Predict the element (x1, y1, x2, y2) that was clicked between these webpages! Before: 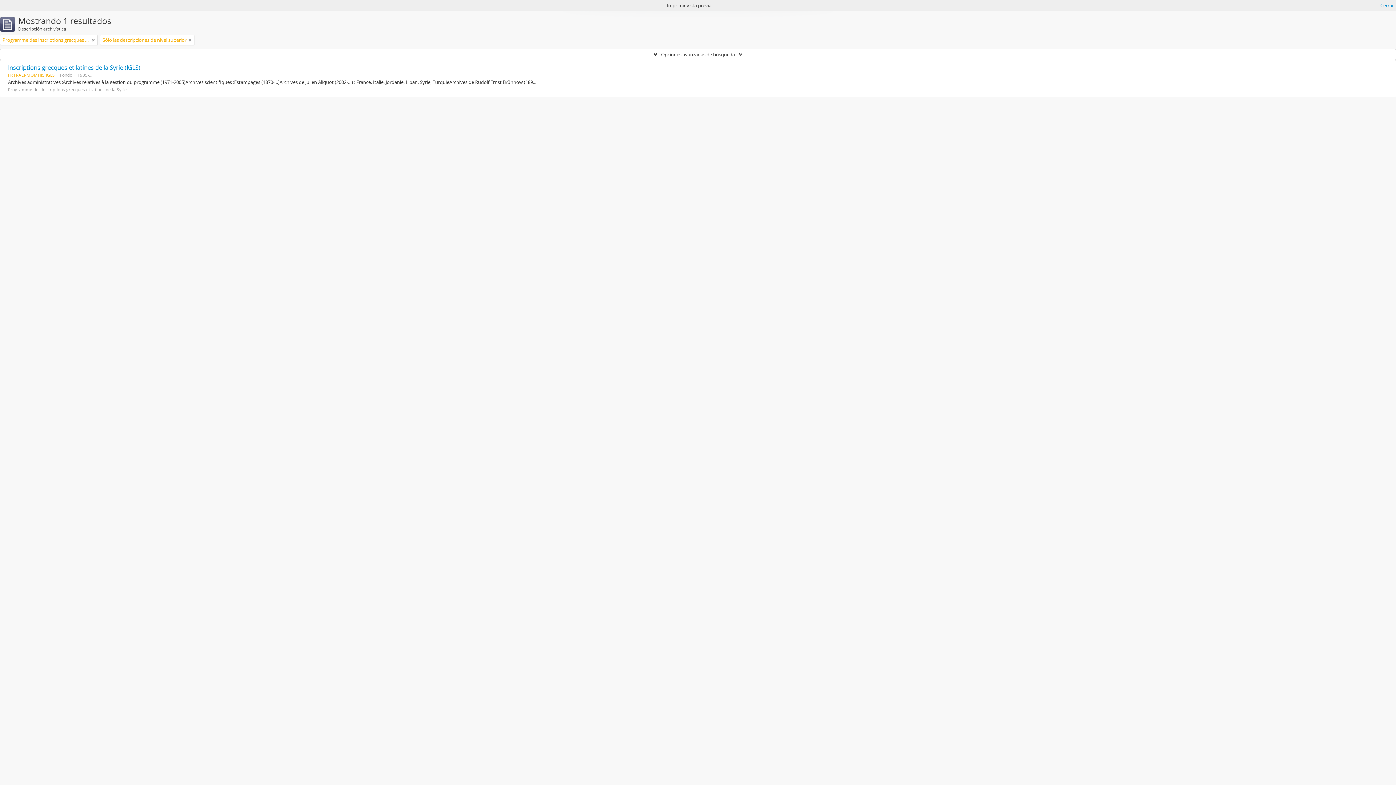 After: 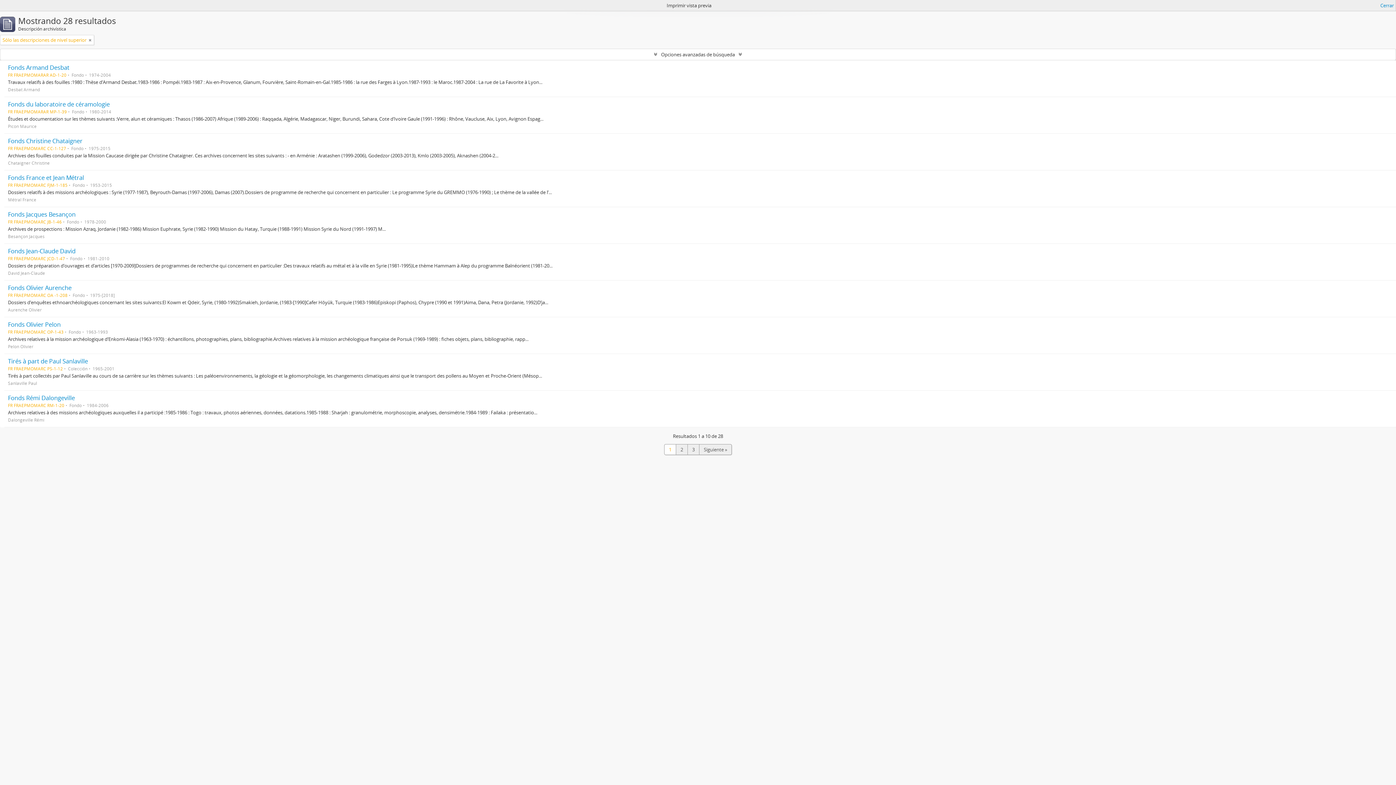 Action: bbox: (92, 36, 94, 43)